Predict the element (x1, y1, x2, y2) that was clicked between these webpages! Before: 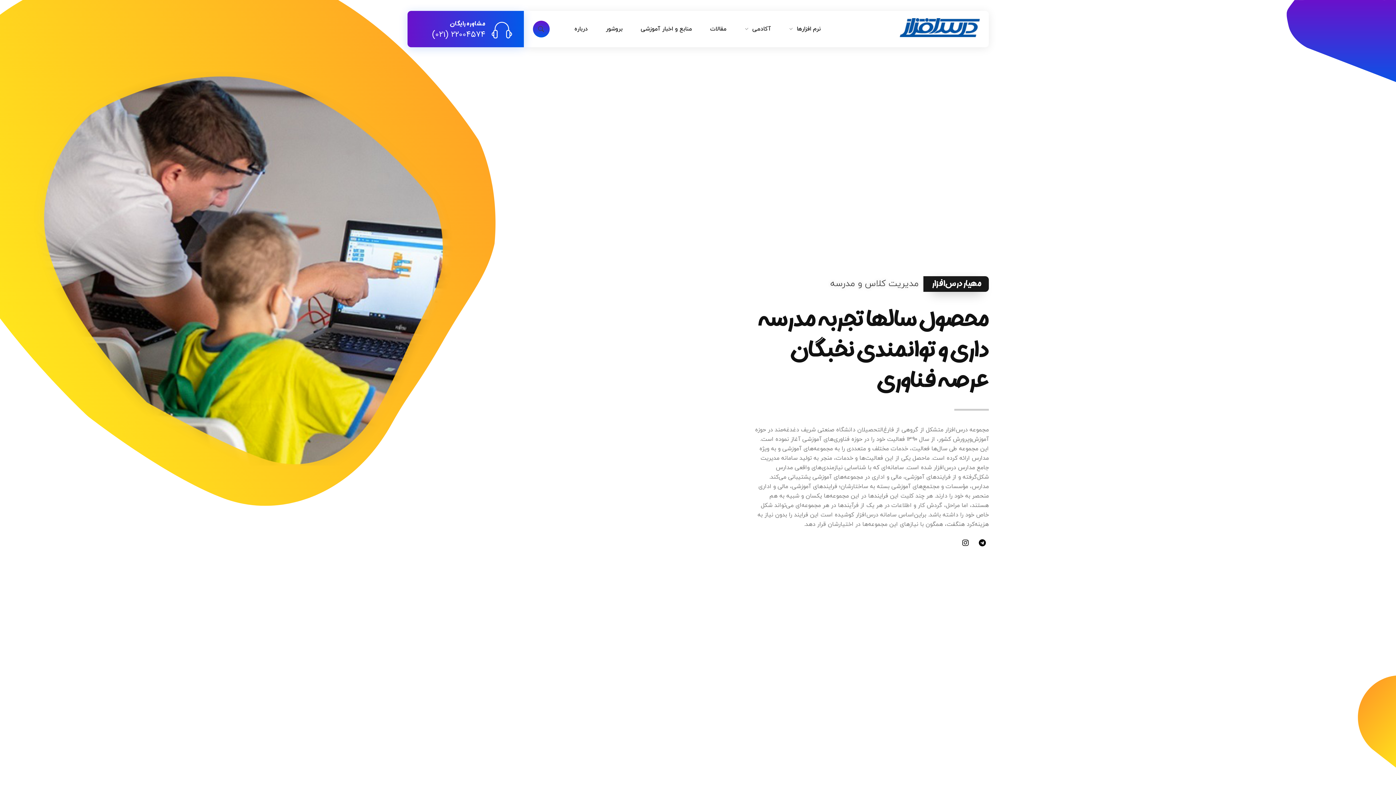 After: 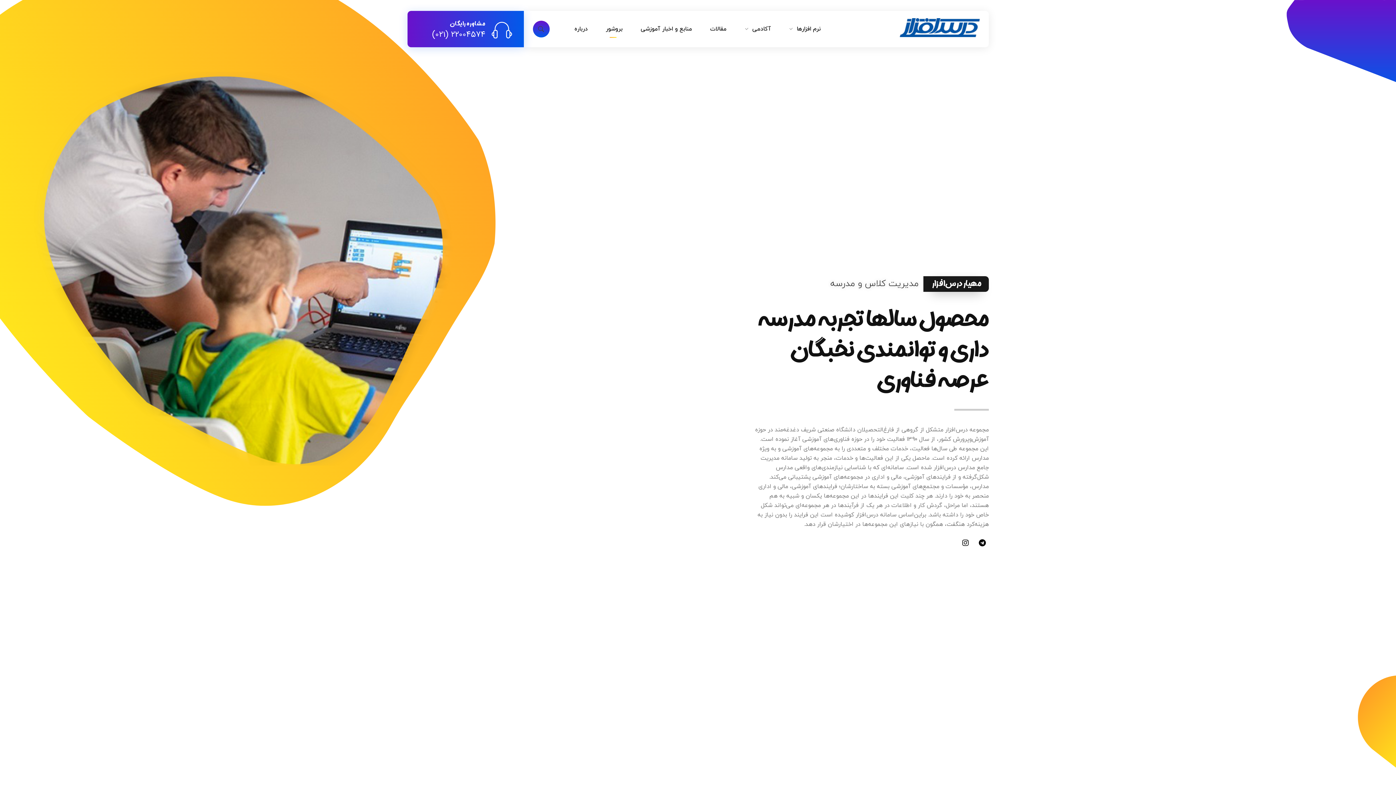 Action: label: بروشور bbox: (606, 17, 622, 40)